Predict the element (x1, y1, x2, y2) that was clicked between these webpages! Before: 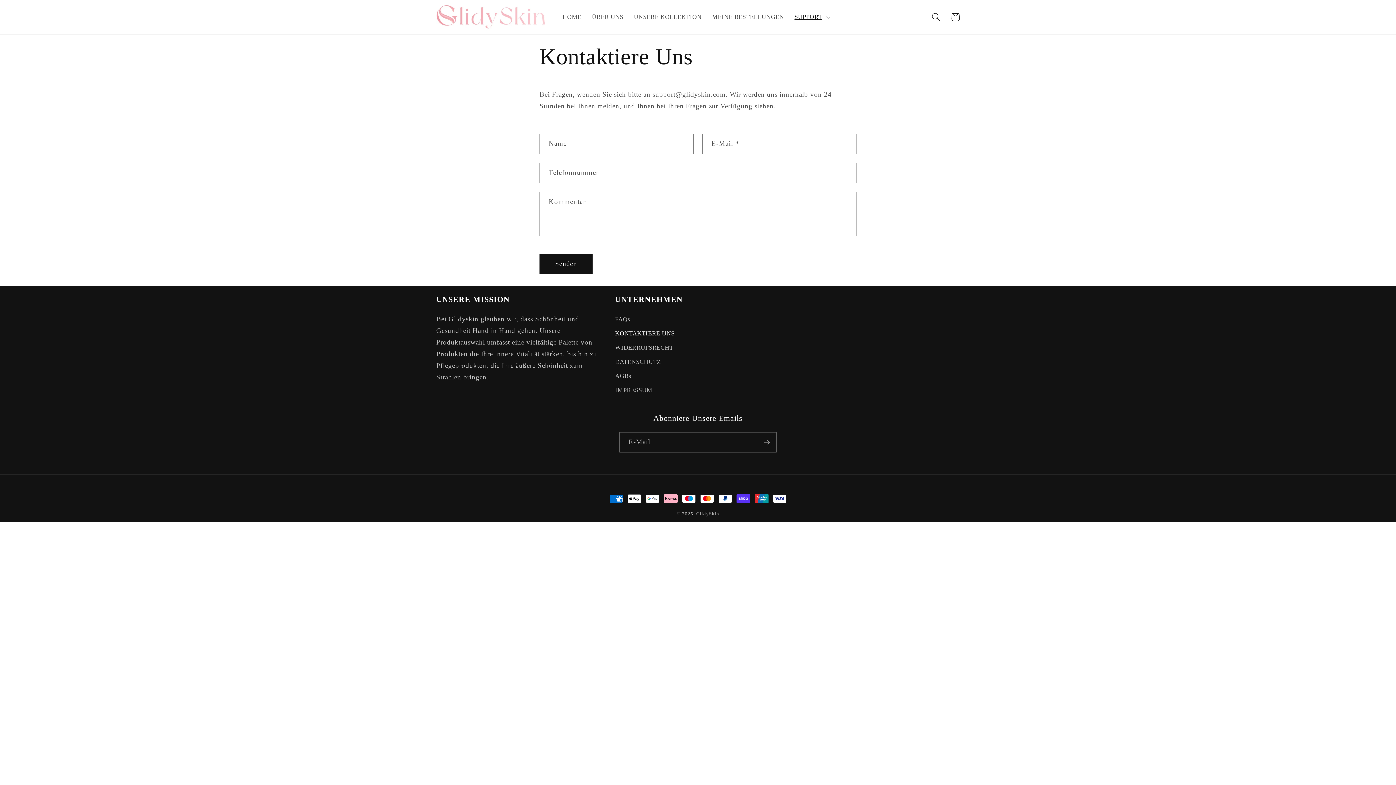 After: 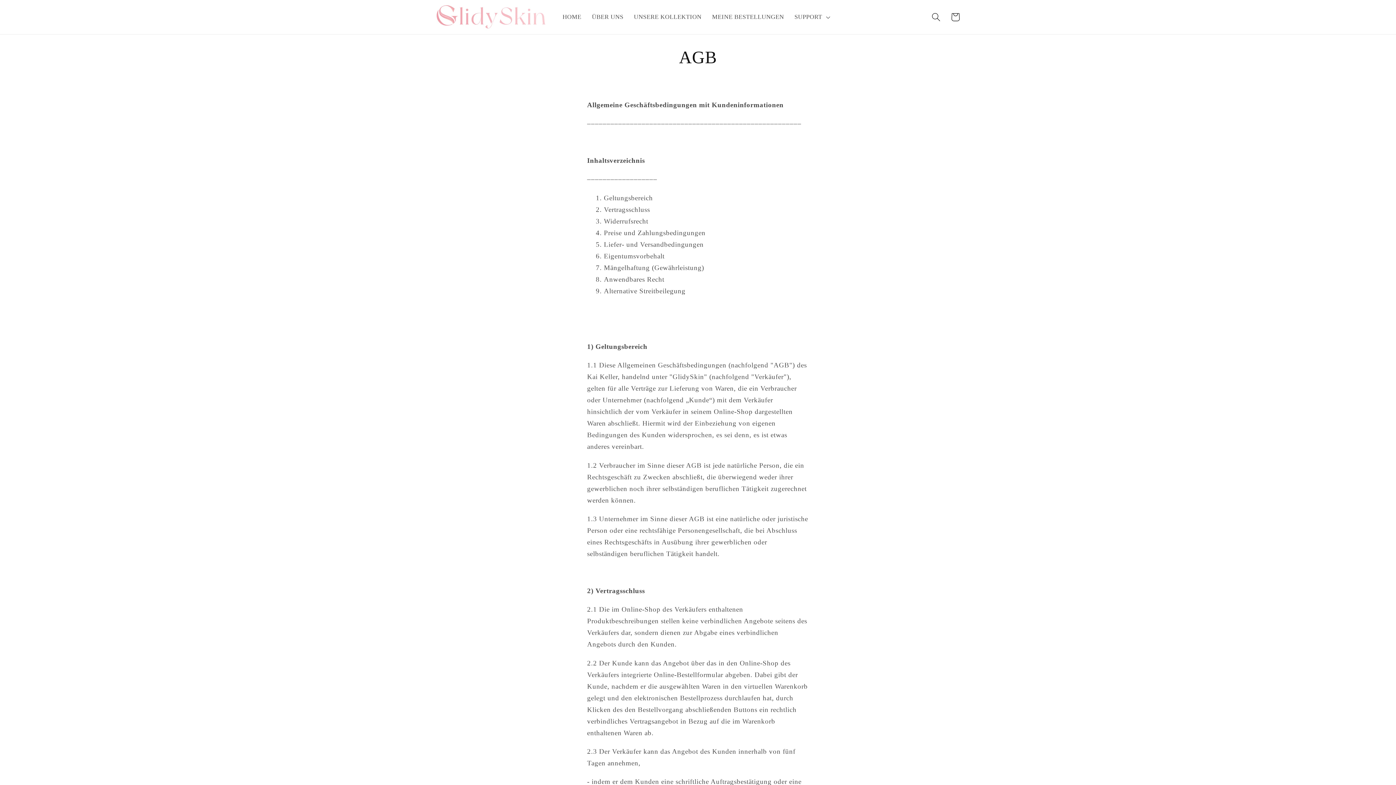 Action: label: AGBs bbox: (615, 369, 631, 383)